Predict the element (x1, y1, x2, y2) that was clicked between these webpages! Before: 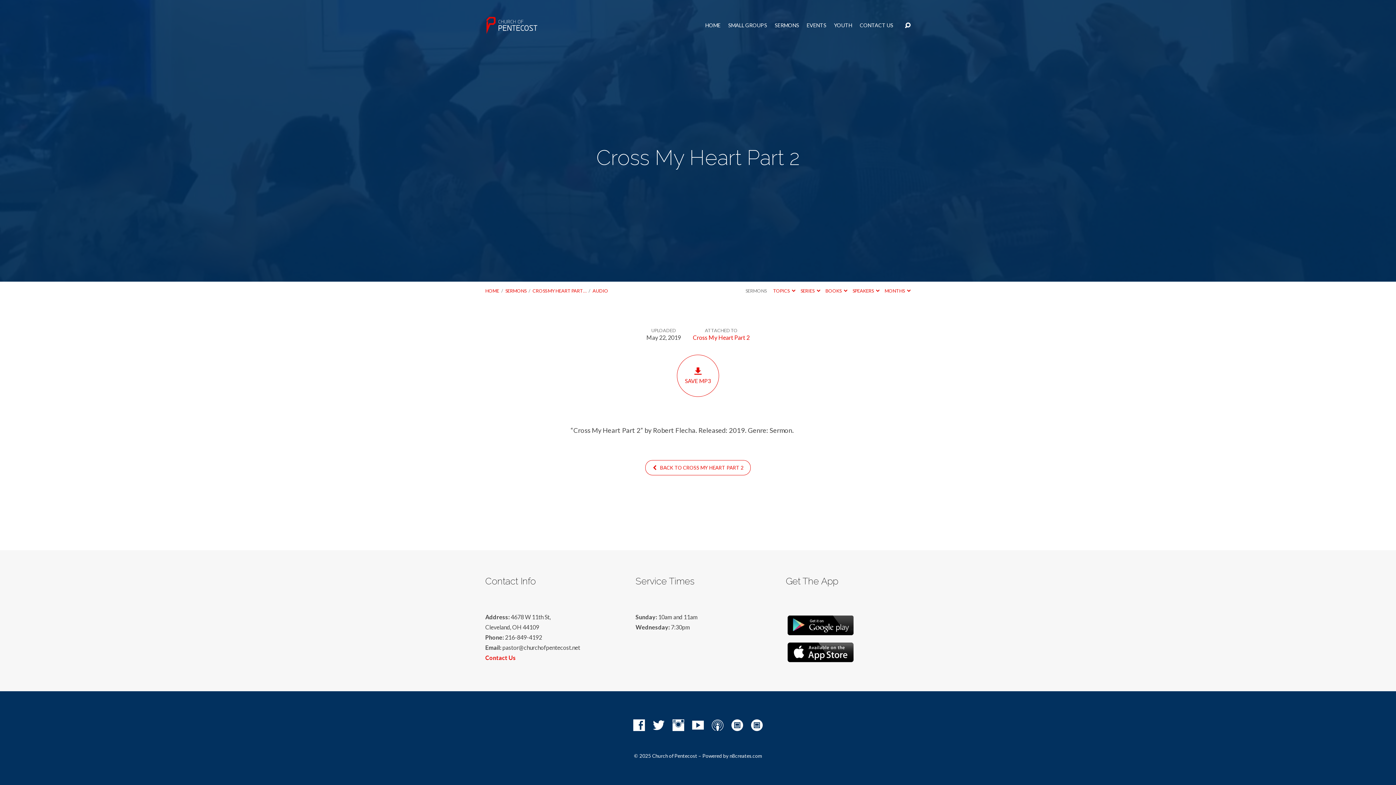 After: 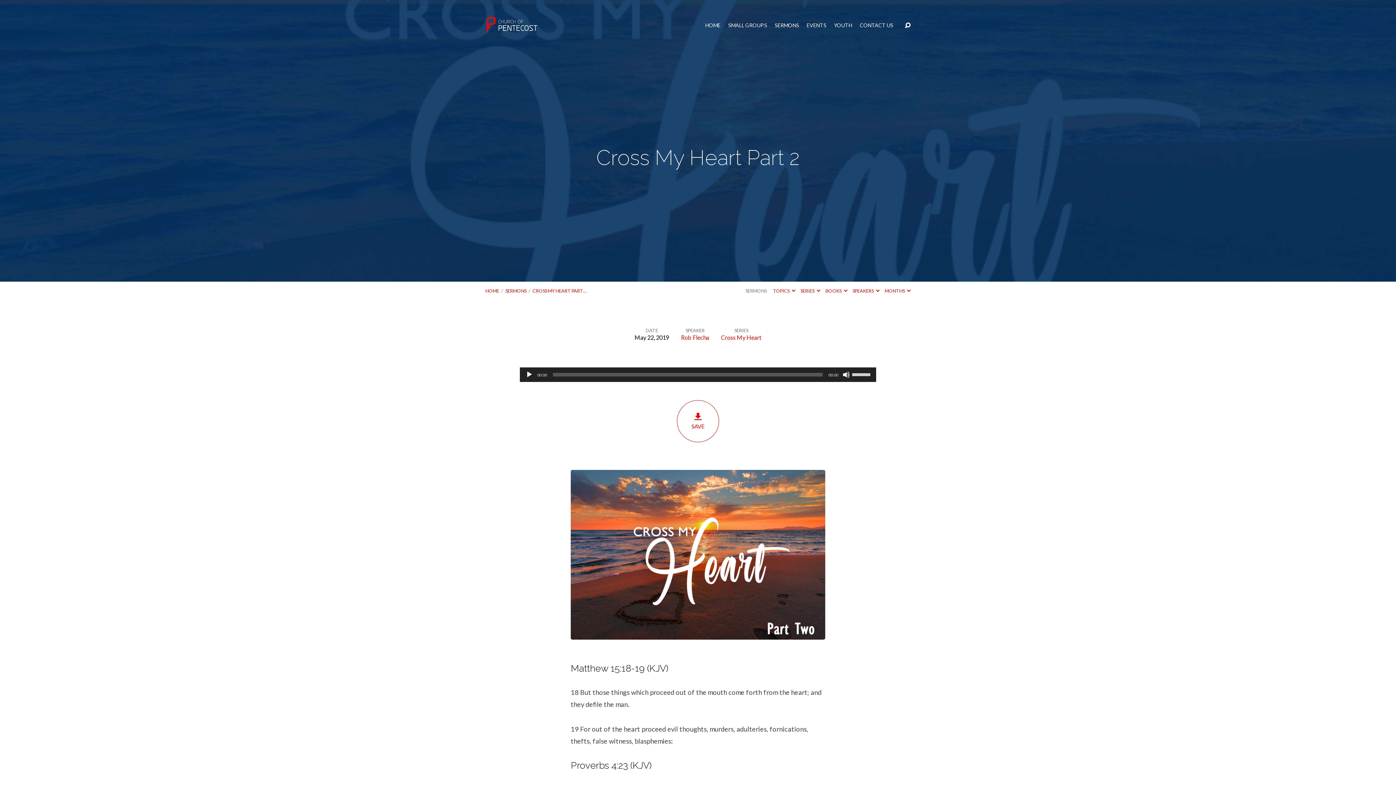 Action: bbox: (645, 460, 751, 475) label:  BACK TO CROSS MY HEART PART 2